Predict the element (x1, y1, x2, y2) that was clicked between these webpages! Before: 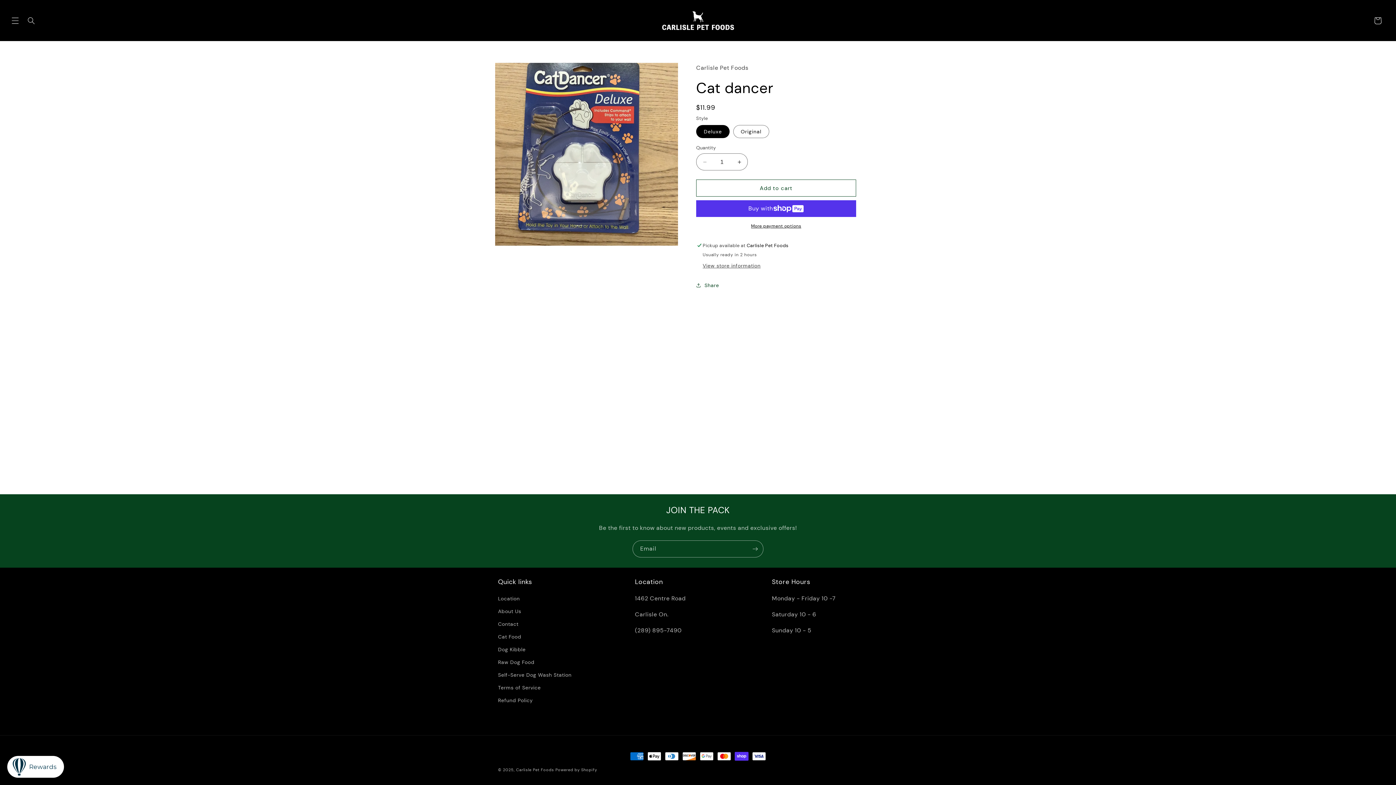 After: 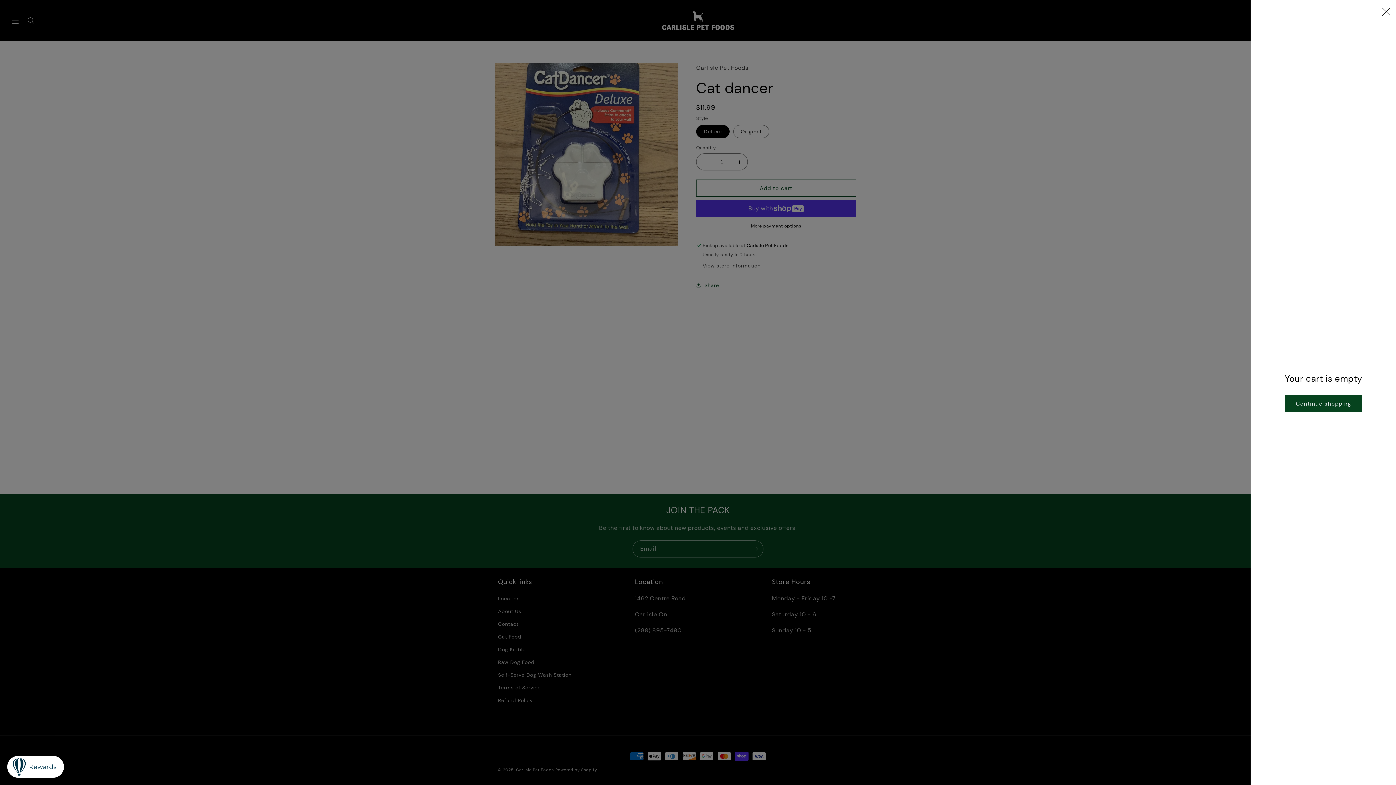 Action: bbox: (1370, 12, 1386, 28) label: Cart